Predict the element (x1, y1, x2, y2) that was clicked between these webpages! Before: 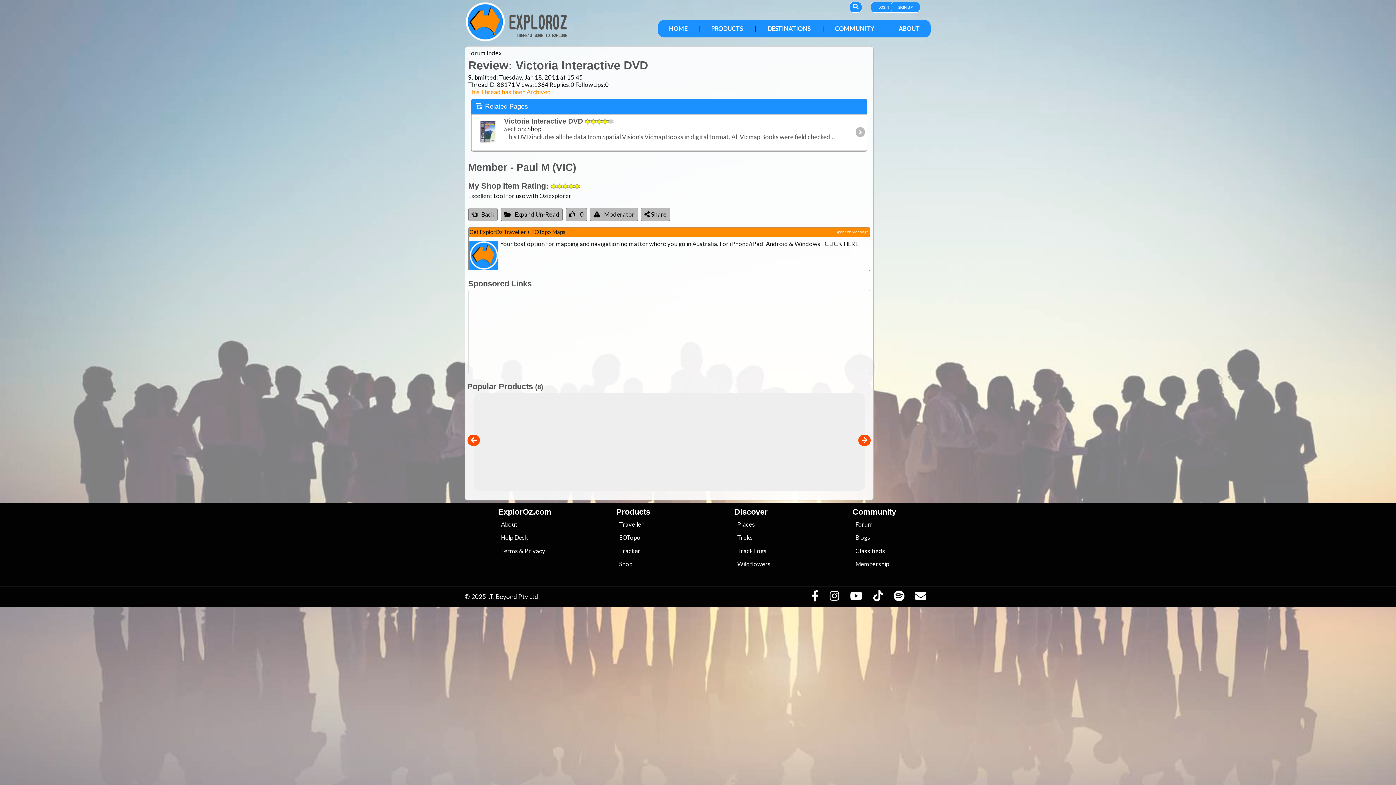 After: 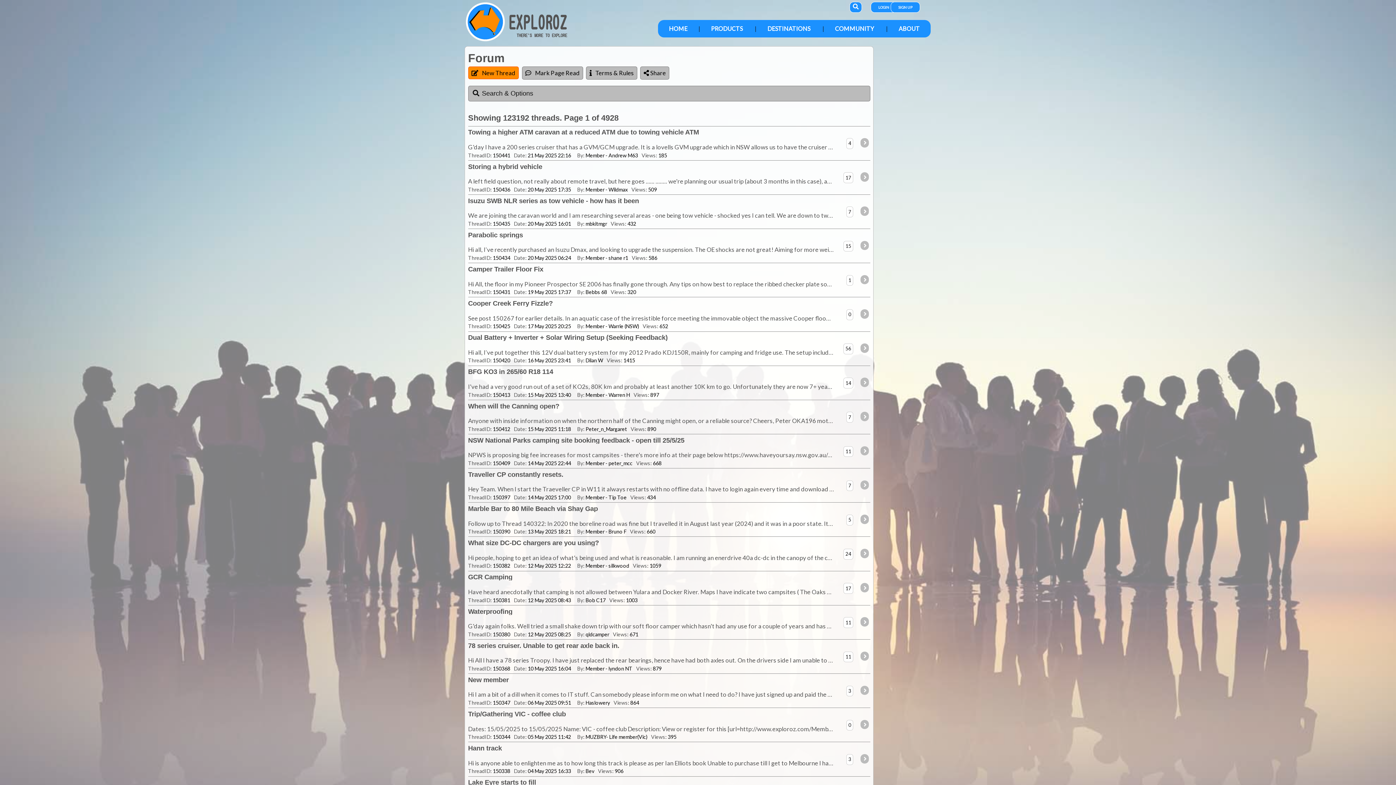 Action: label: Forum Index bbox: (468, 49, 501, 56)